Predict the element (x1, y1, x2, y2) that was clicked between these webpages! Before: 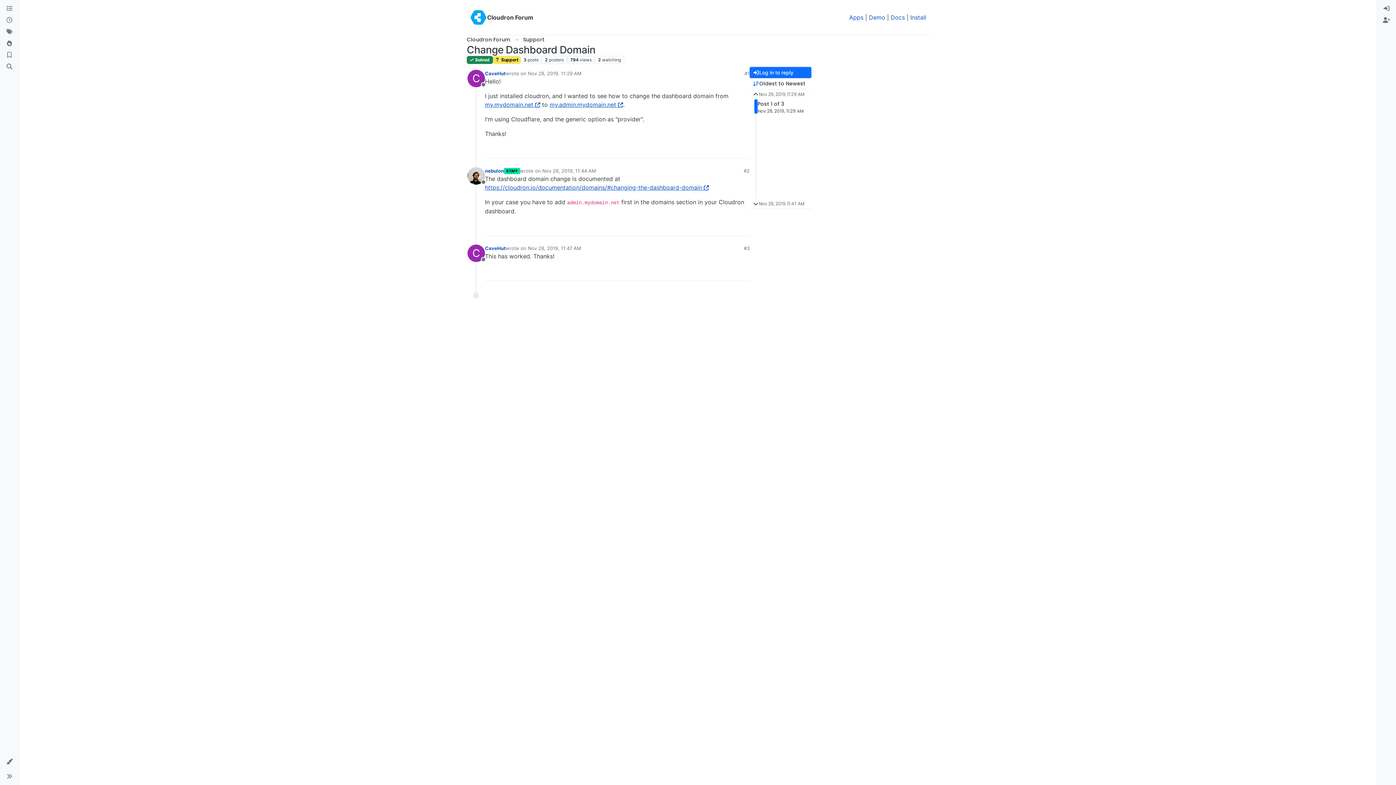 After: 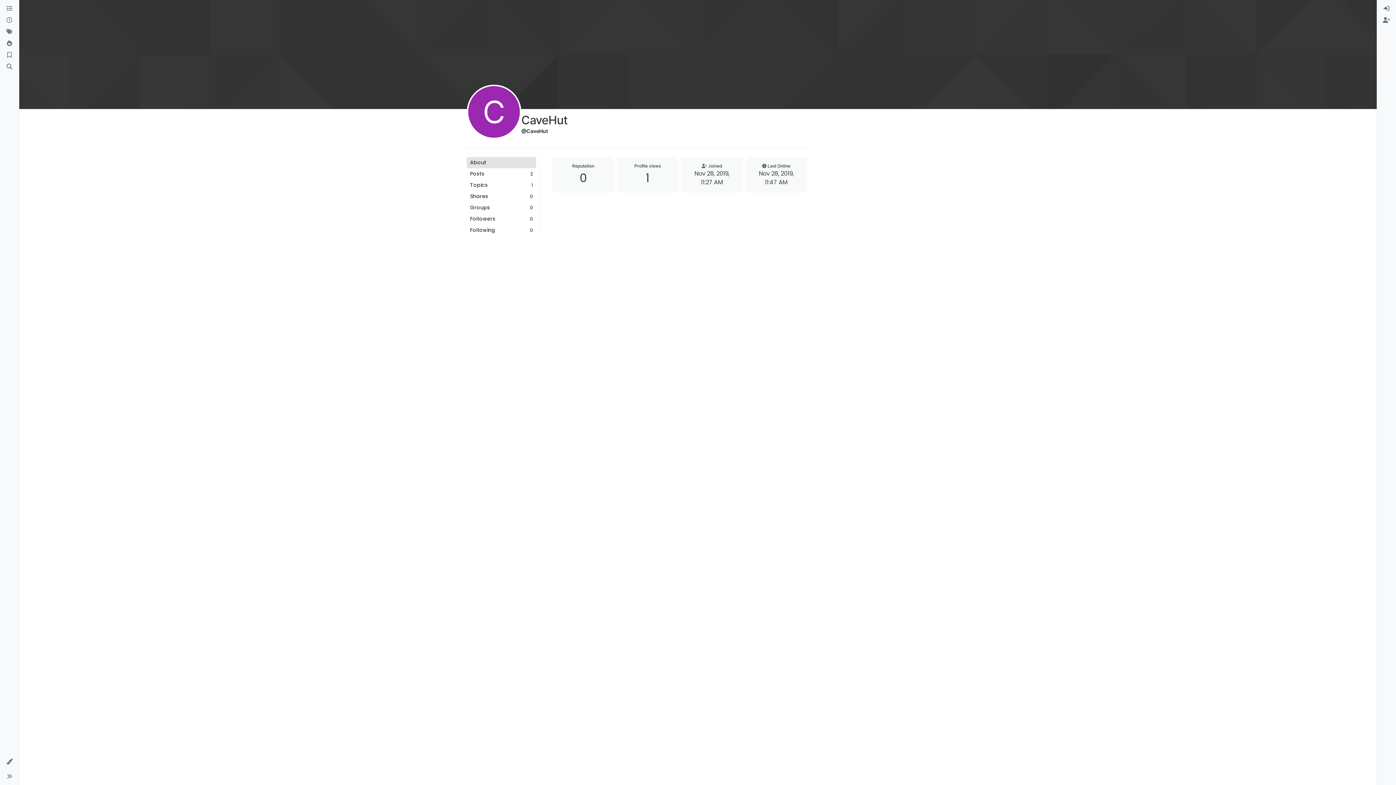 Action: bbox: (467, 244, 485, 262) label: Profile page for user CaveHut